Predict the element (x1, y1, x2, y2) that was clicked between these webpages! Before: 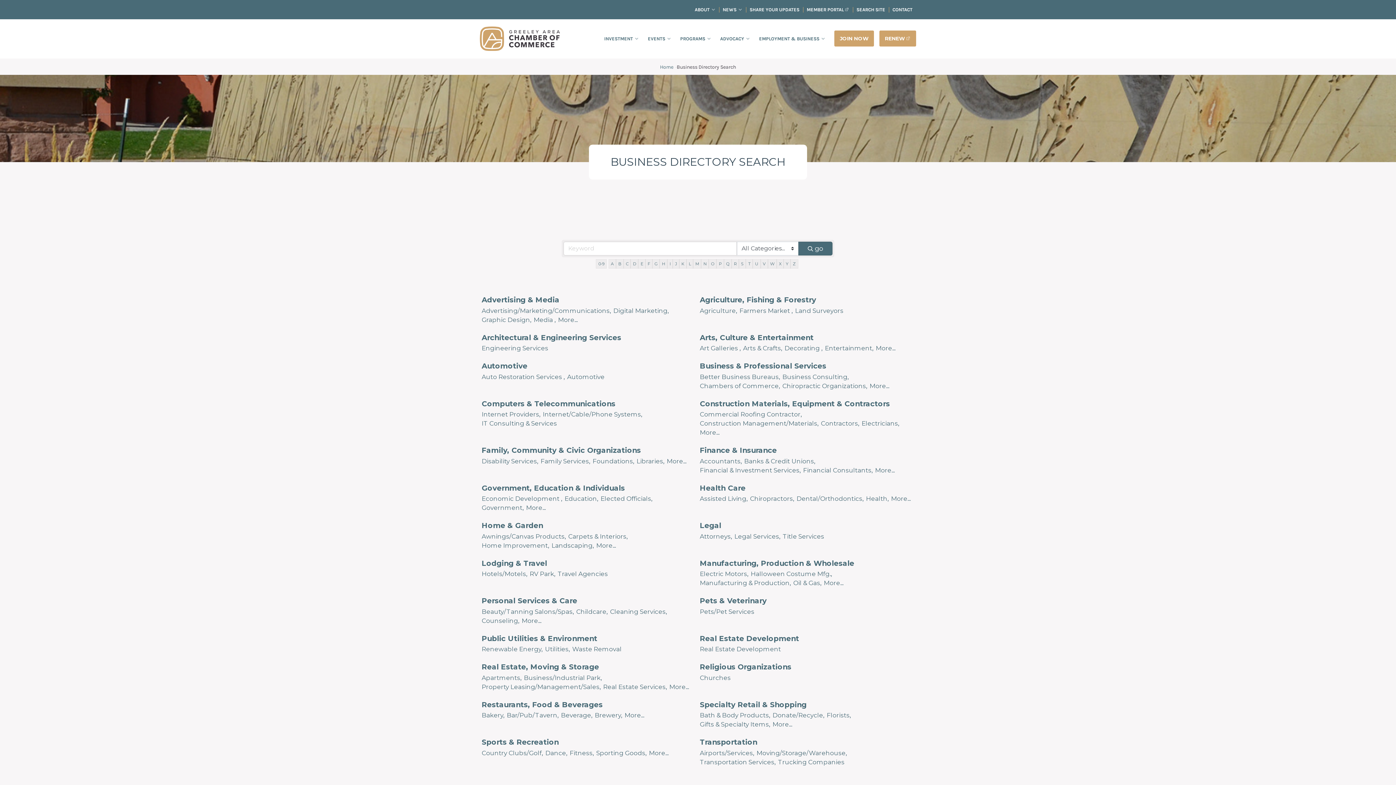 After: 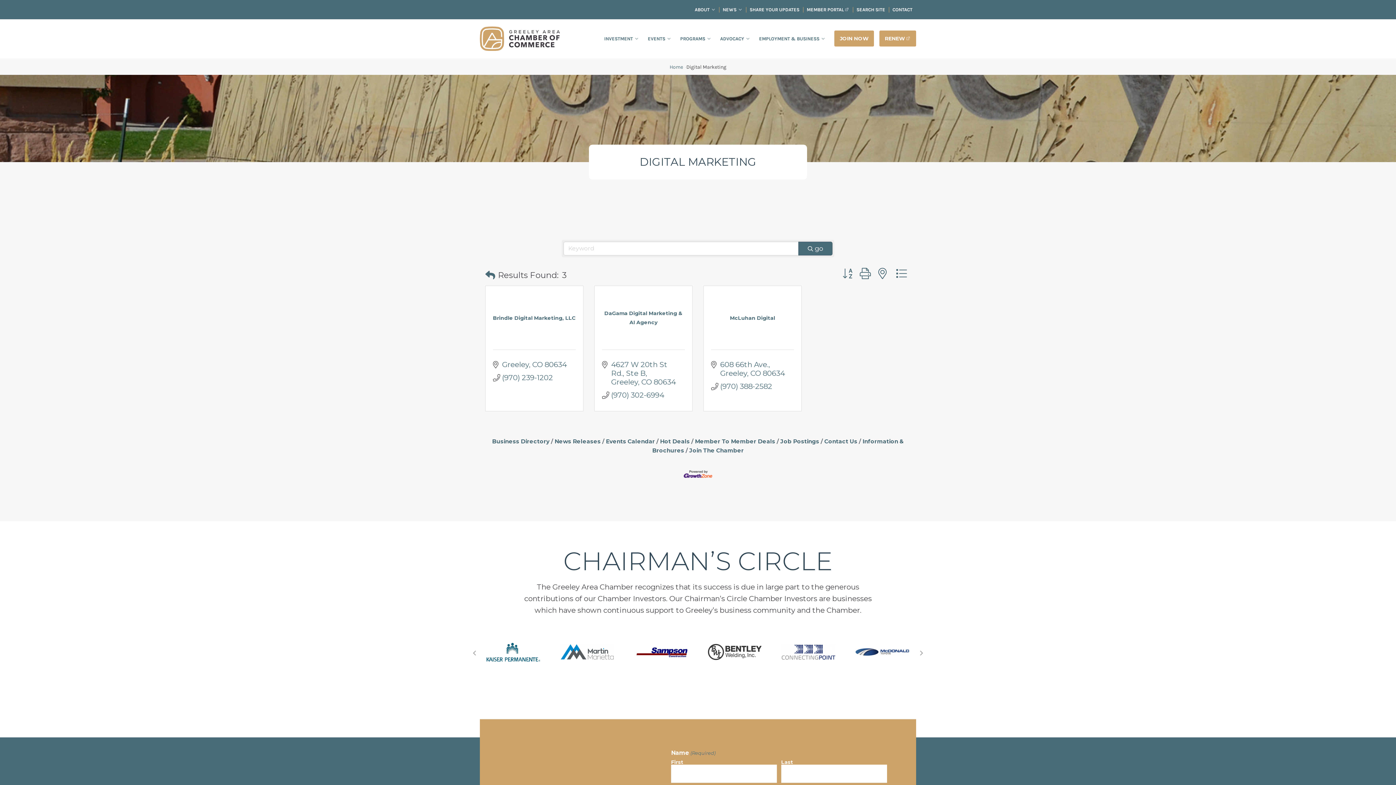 Action: label: Digital Marketing, bbox: (613, 306, 669, 315)